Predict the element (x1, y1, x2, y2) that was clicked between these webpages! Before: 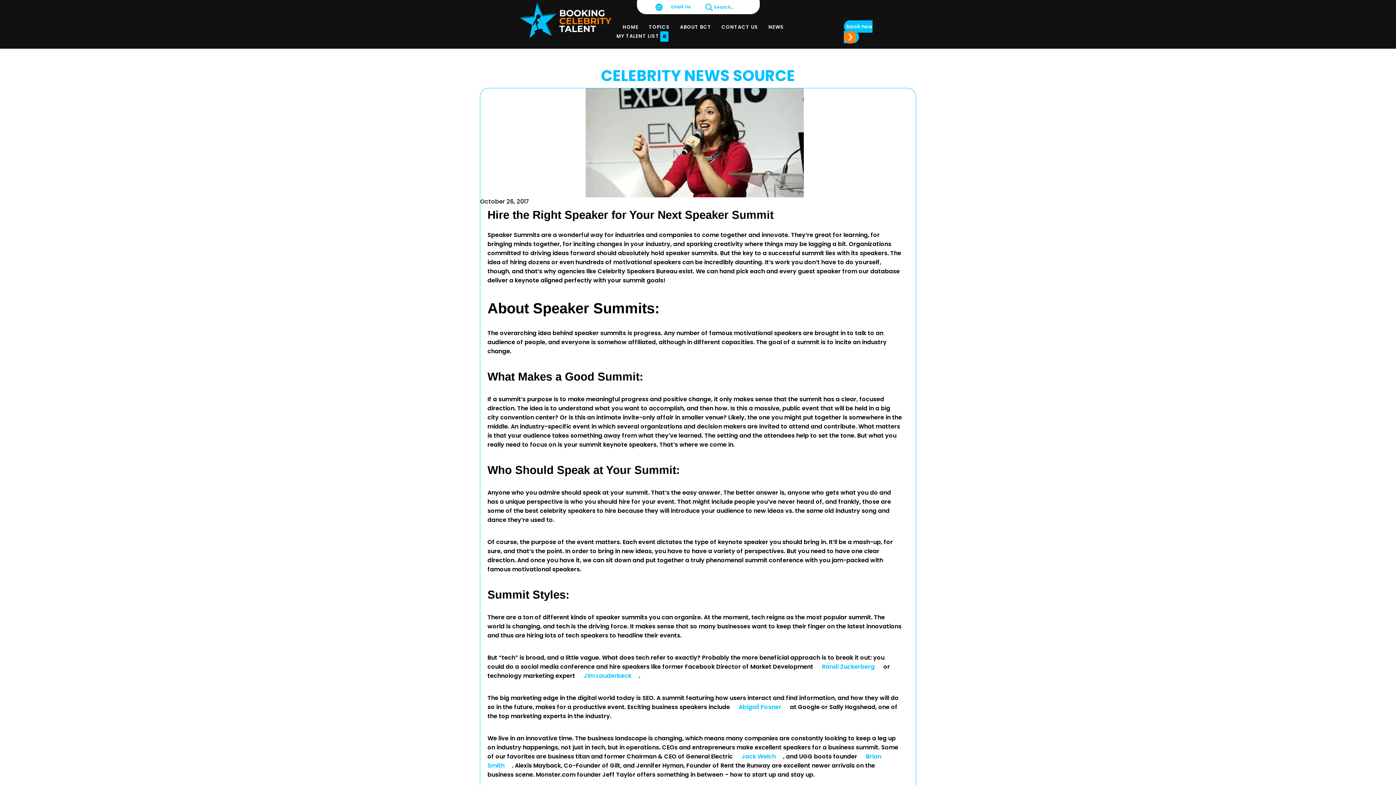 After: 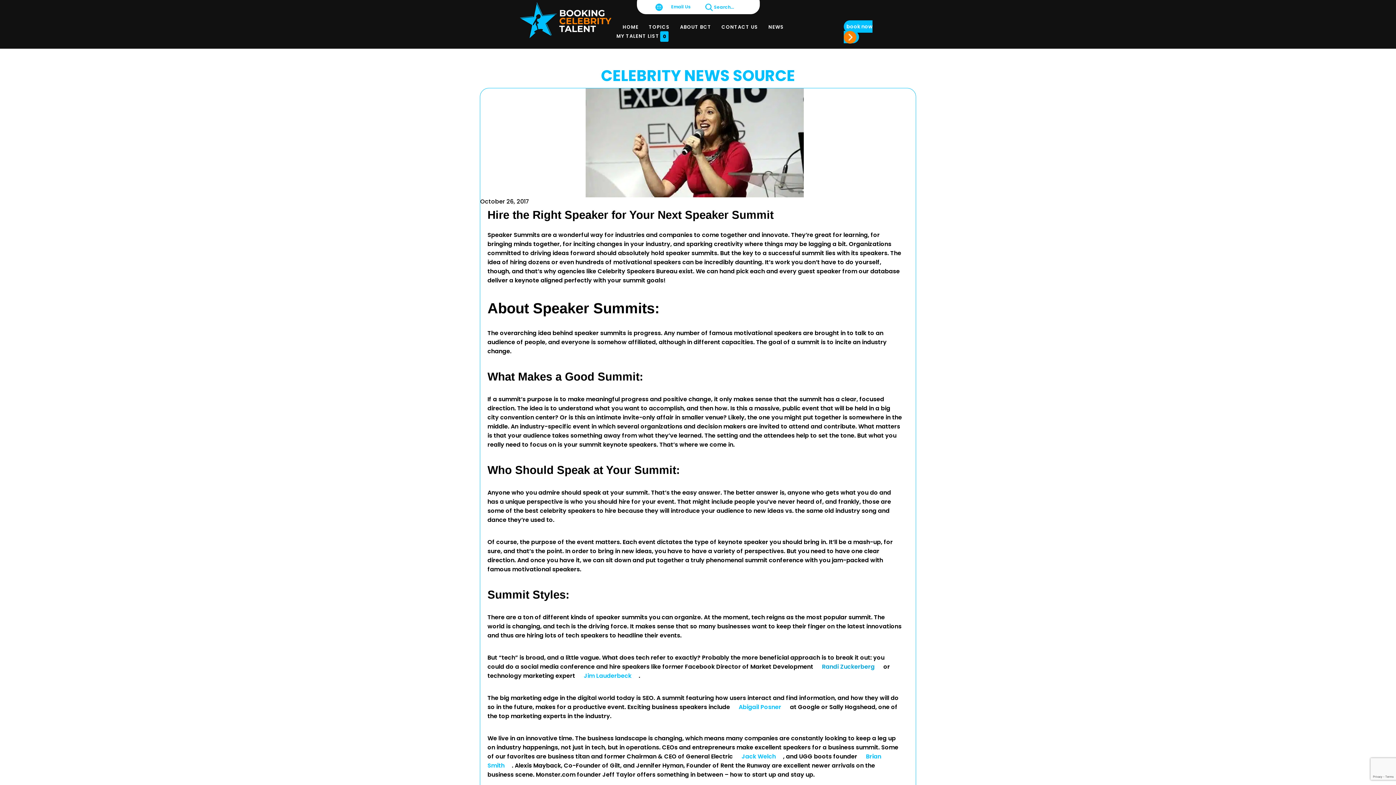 Action: bbox: (814, 659, 882, 674) label: Randi Zuckerberg